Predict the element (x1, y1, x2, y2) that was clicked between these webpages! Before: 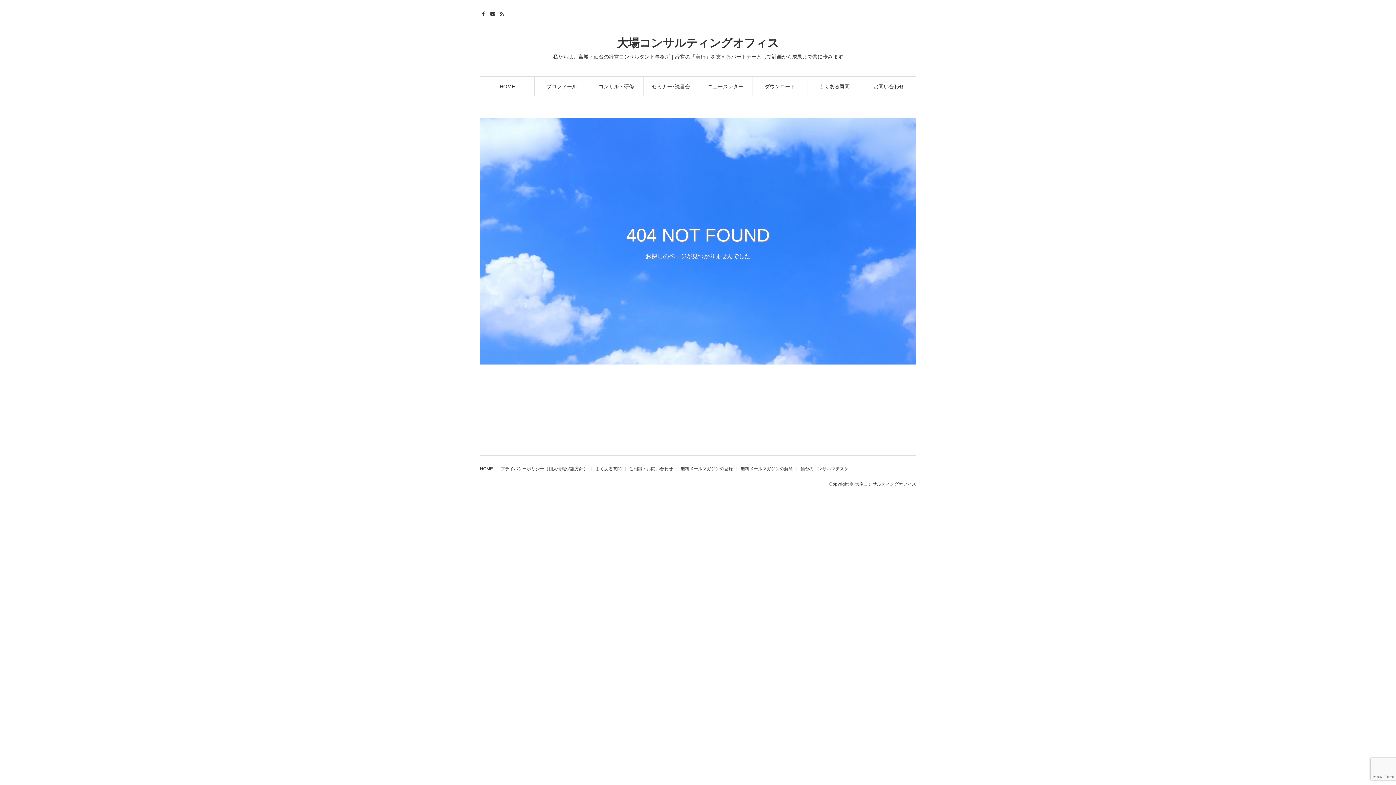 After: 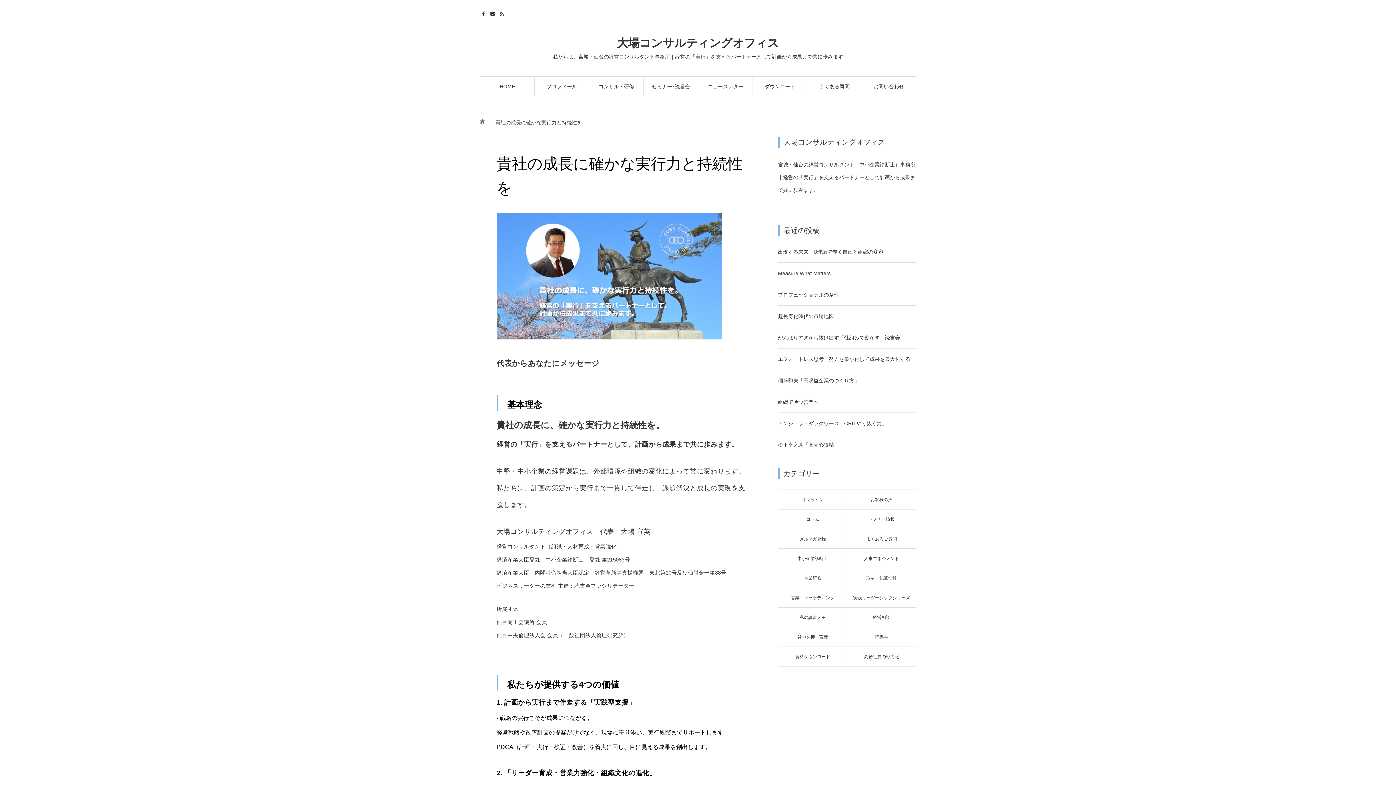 Action: bbox: (534, 76, 589, 96) label: プロフィール